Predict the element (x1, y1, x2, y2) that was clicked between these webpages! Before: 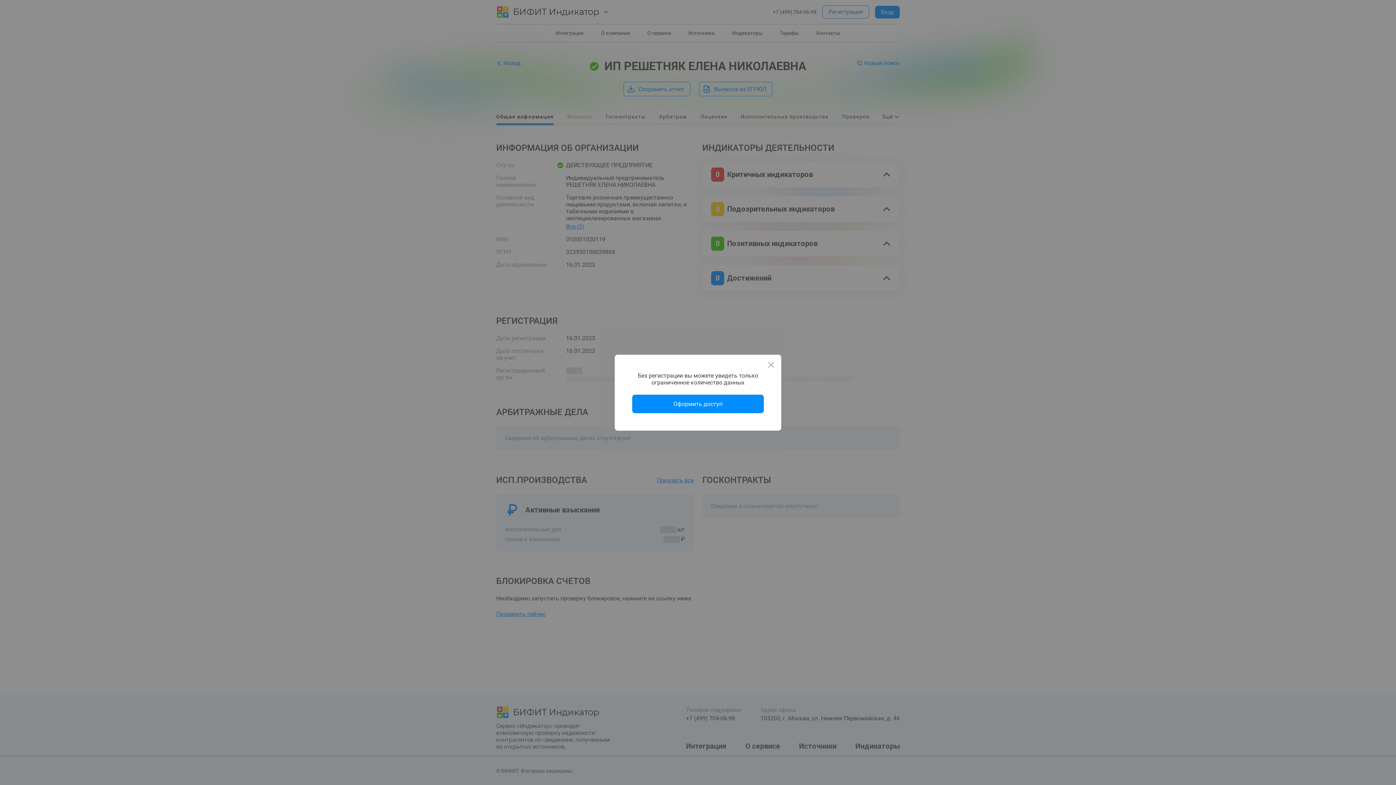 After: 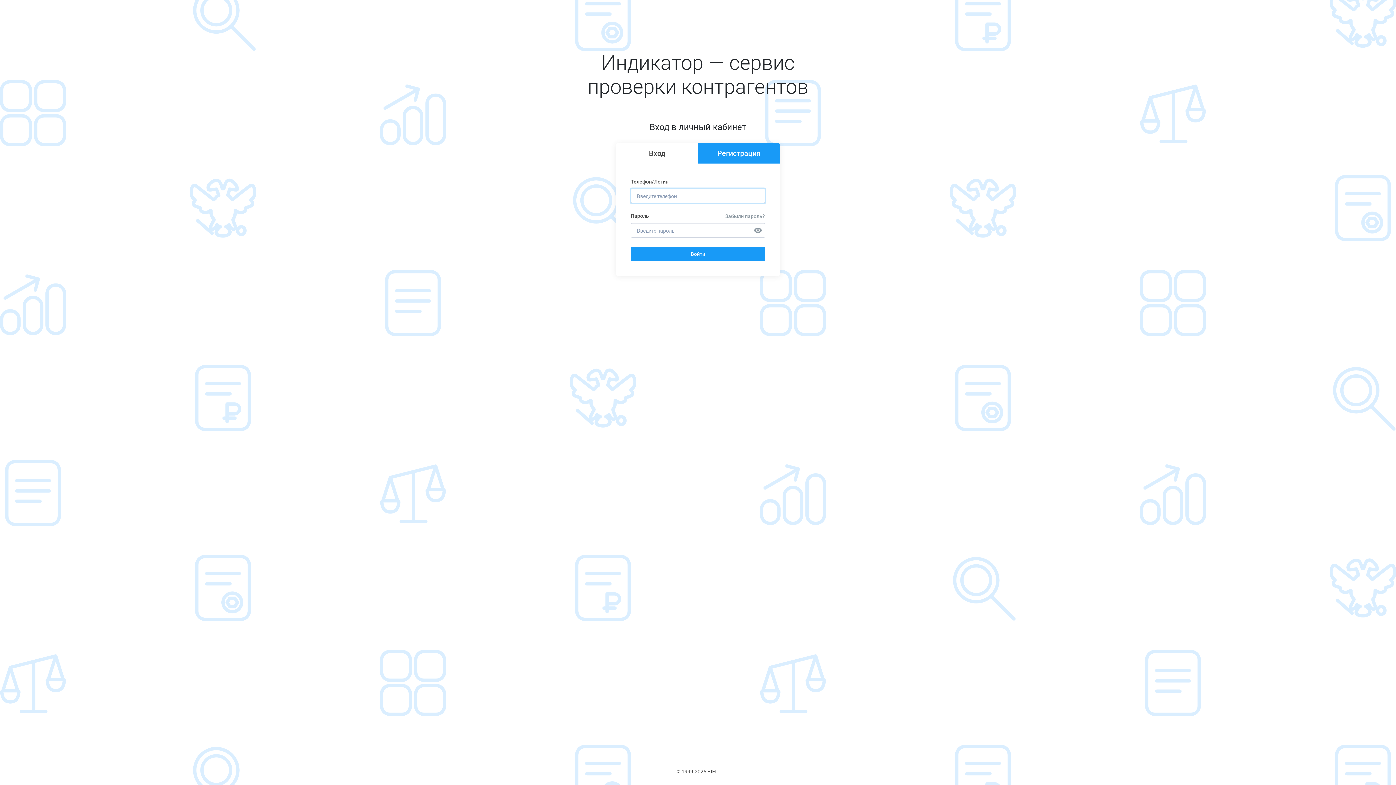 Action: bbox: (632, 394, 764, 413) label: Оформить доступ